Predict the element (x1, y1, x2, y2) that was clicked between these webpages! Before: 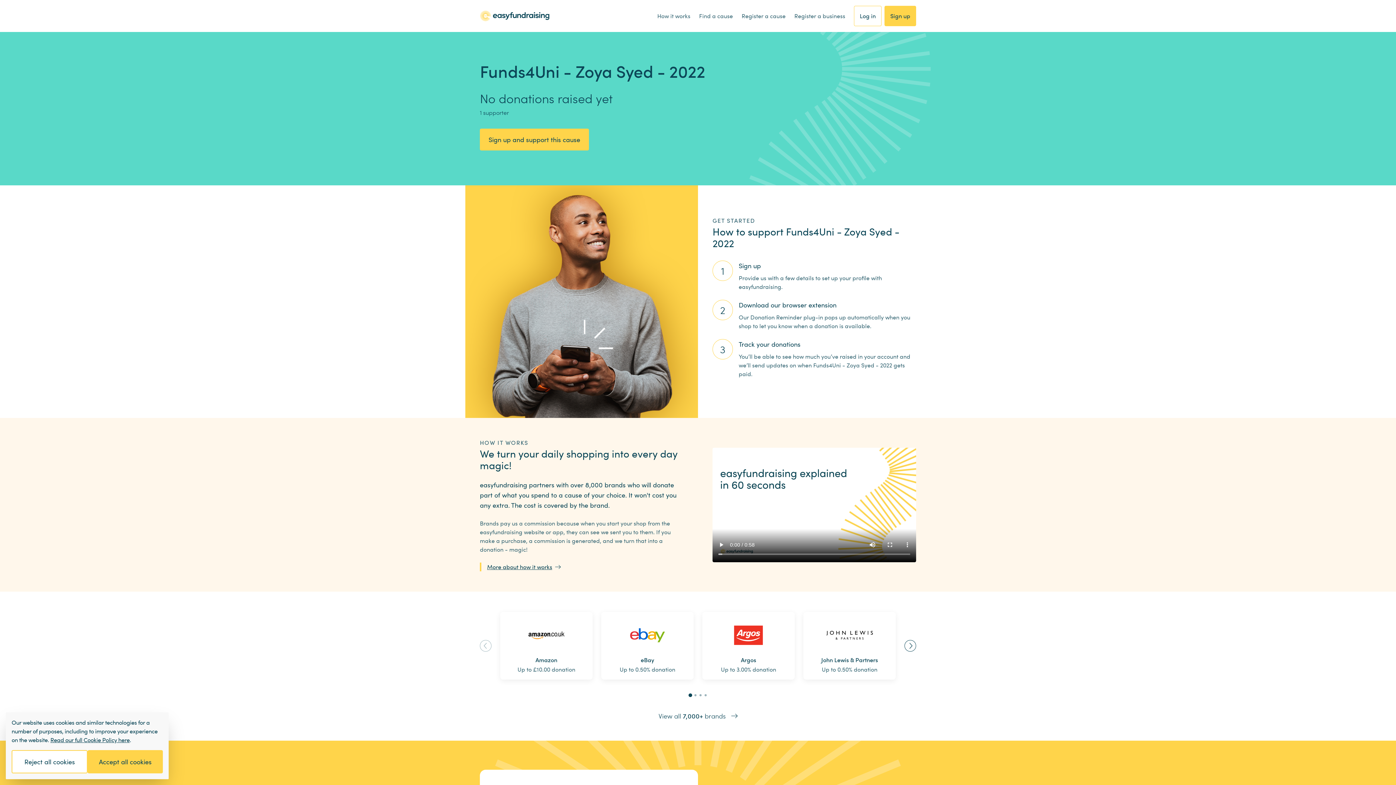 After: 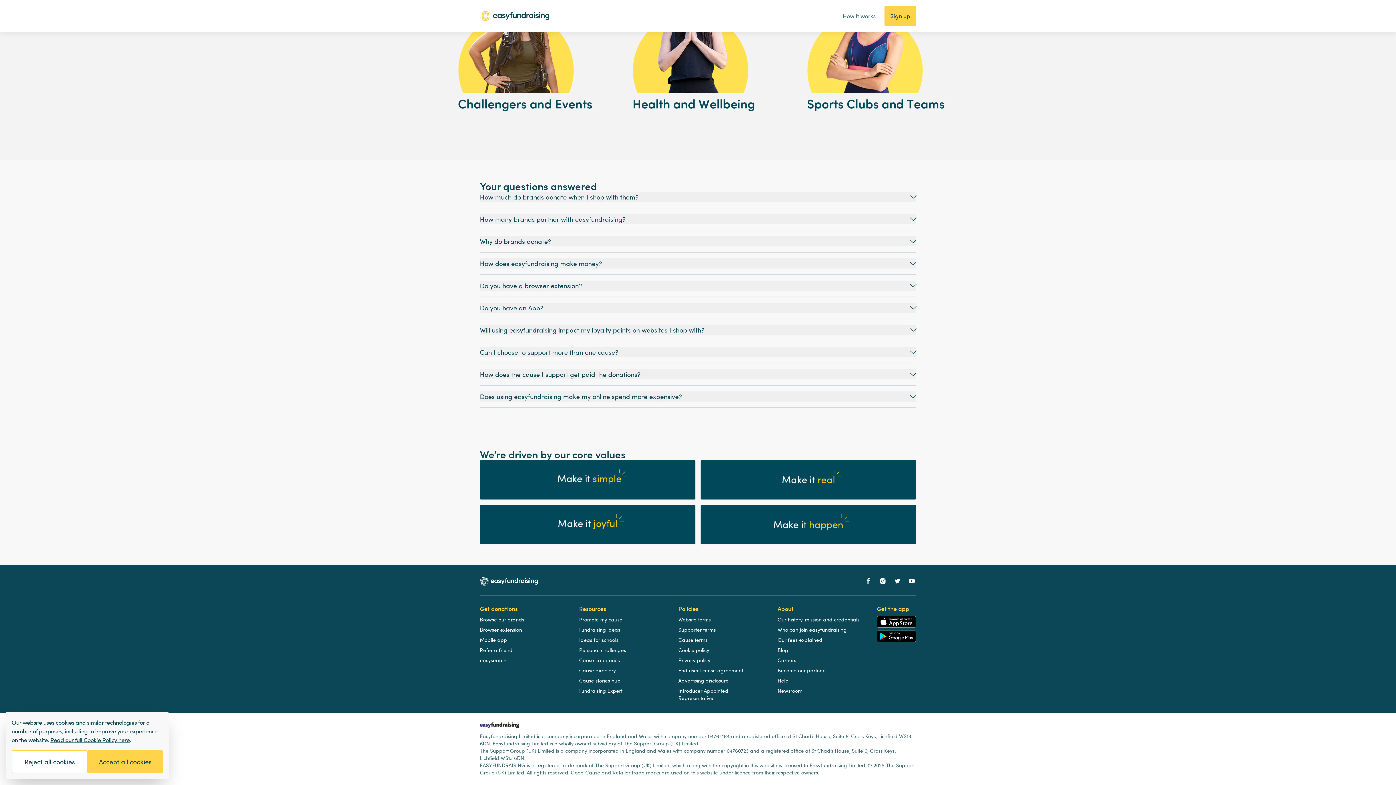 Action: bbox: (487, 563, 561, 571) label: More about how it works